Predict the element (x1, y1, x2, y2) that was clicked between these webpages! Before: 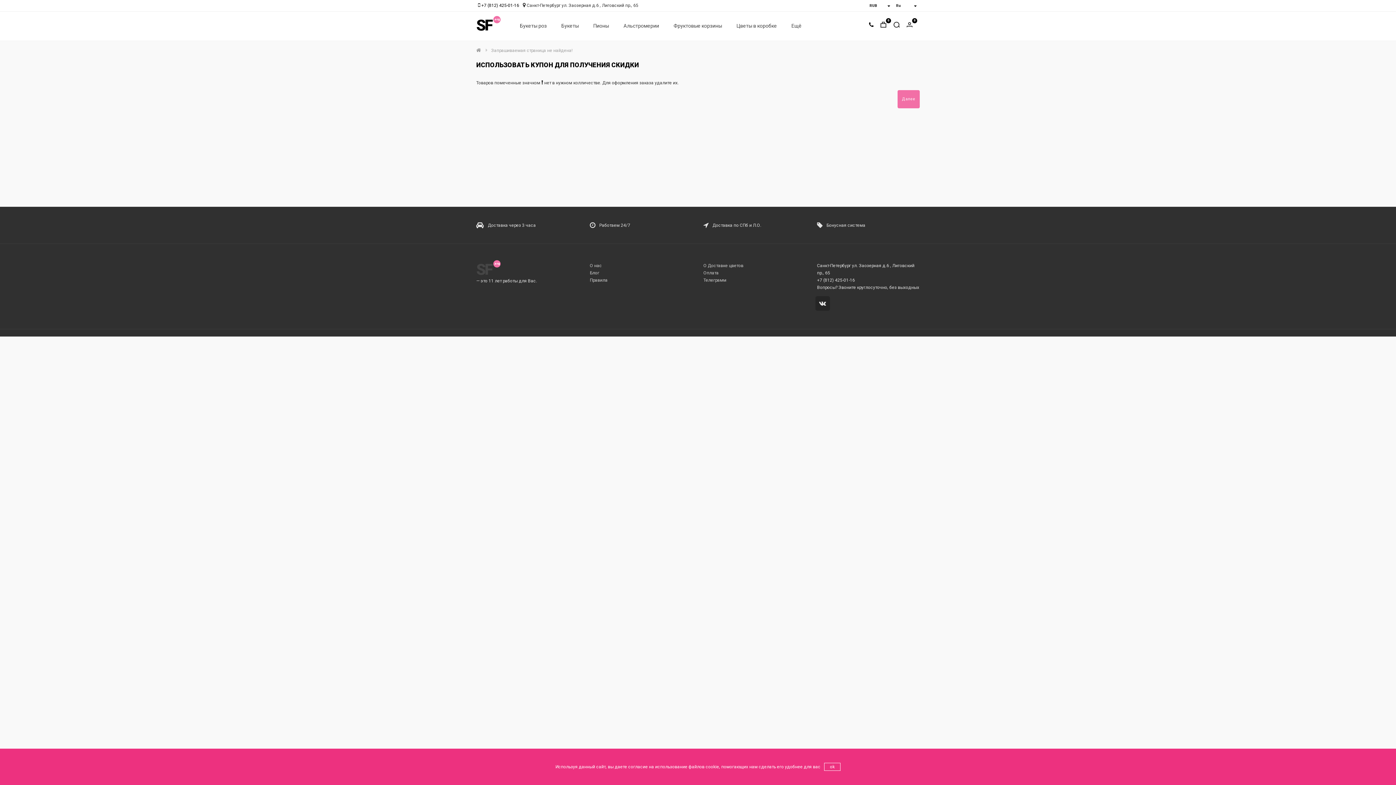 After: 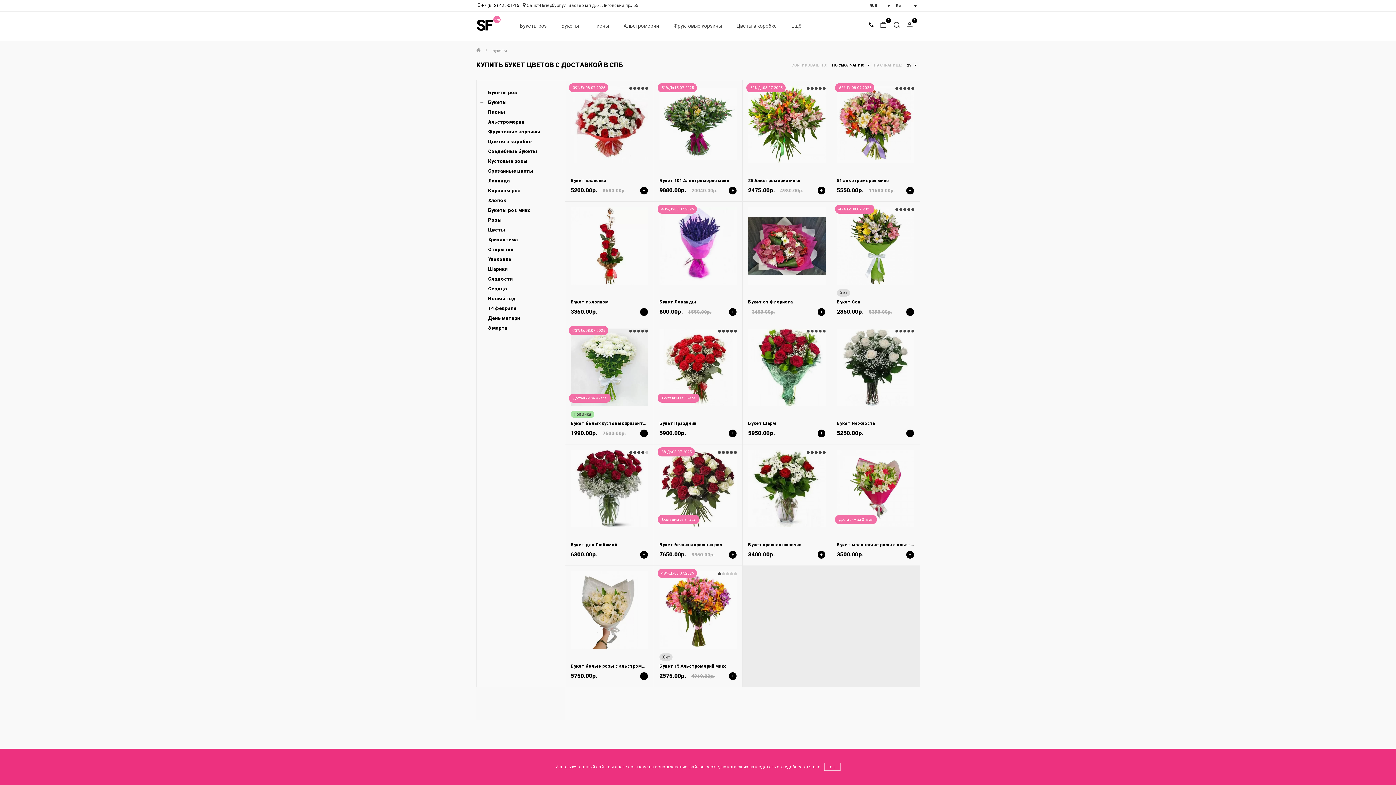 Action: bbox: (554, 10, 586, 40) label: Букеты